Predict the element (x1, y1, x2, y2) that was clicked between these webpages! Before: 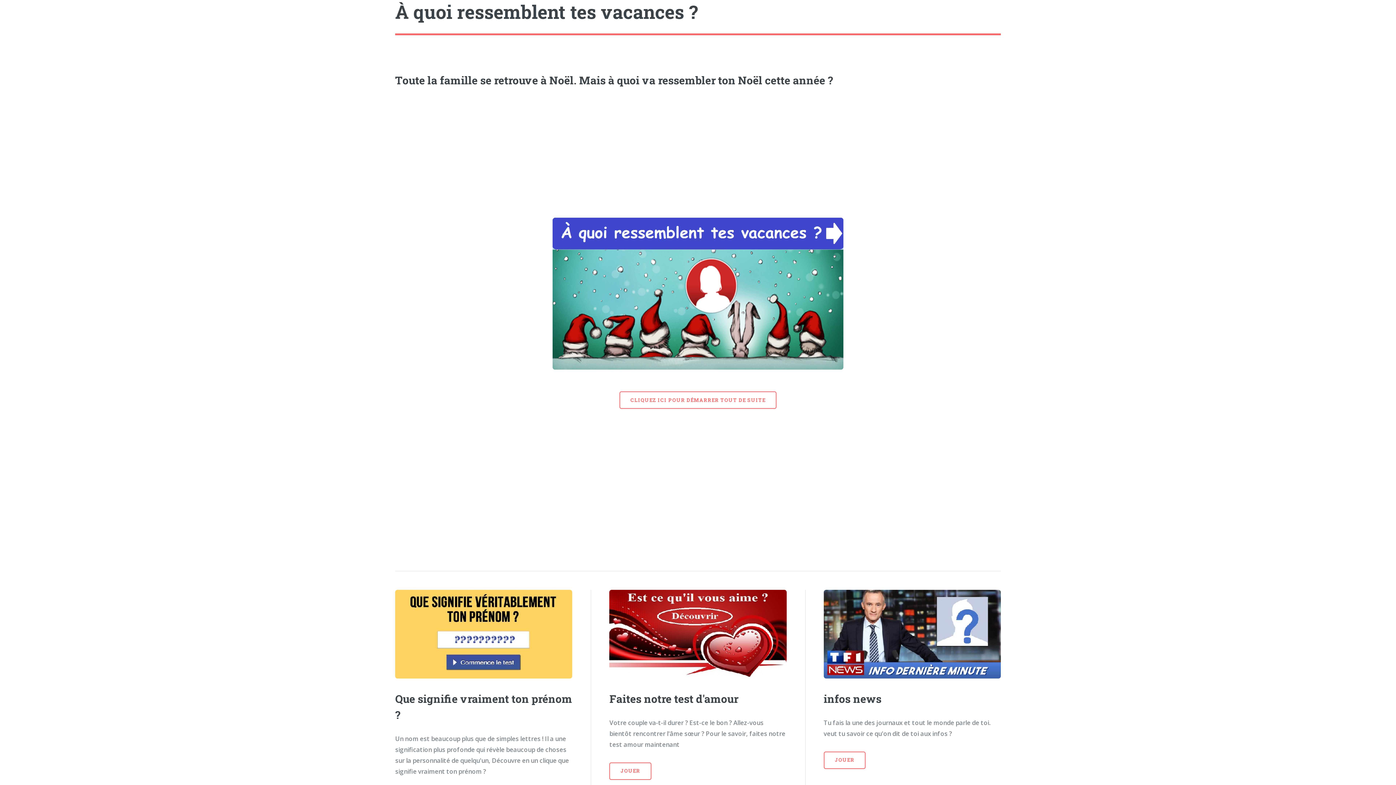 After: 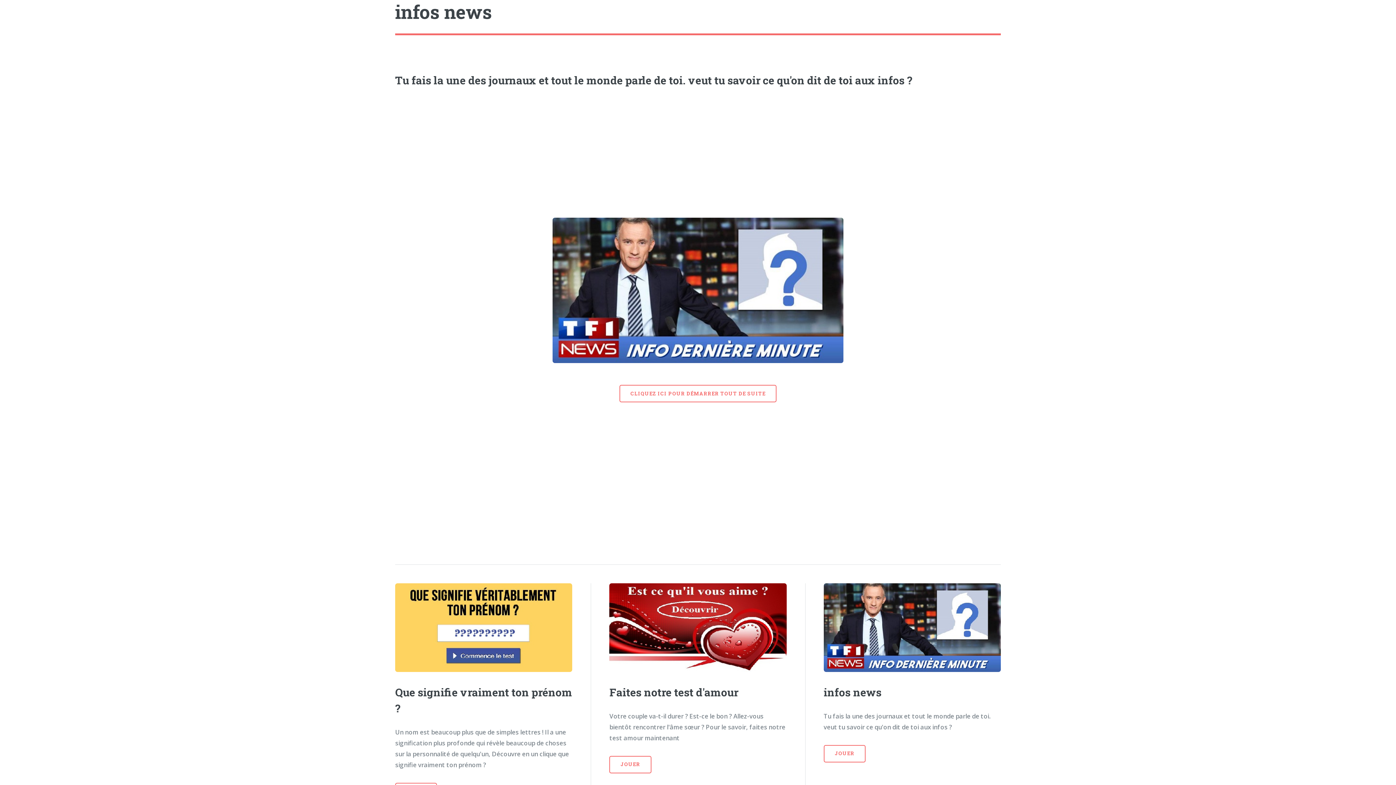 Action: bbox: (823, 590, 1001, 678)